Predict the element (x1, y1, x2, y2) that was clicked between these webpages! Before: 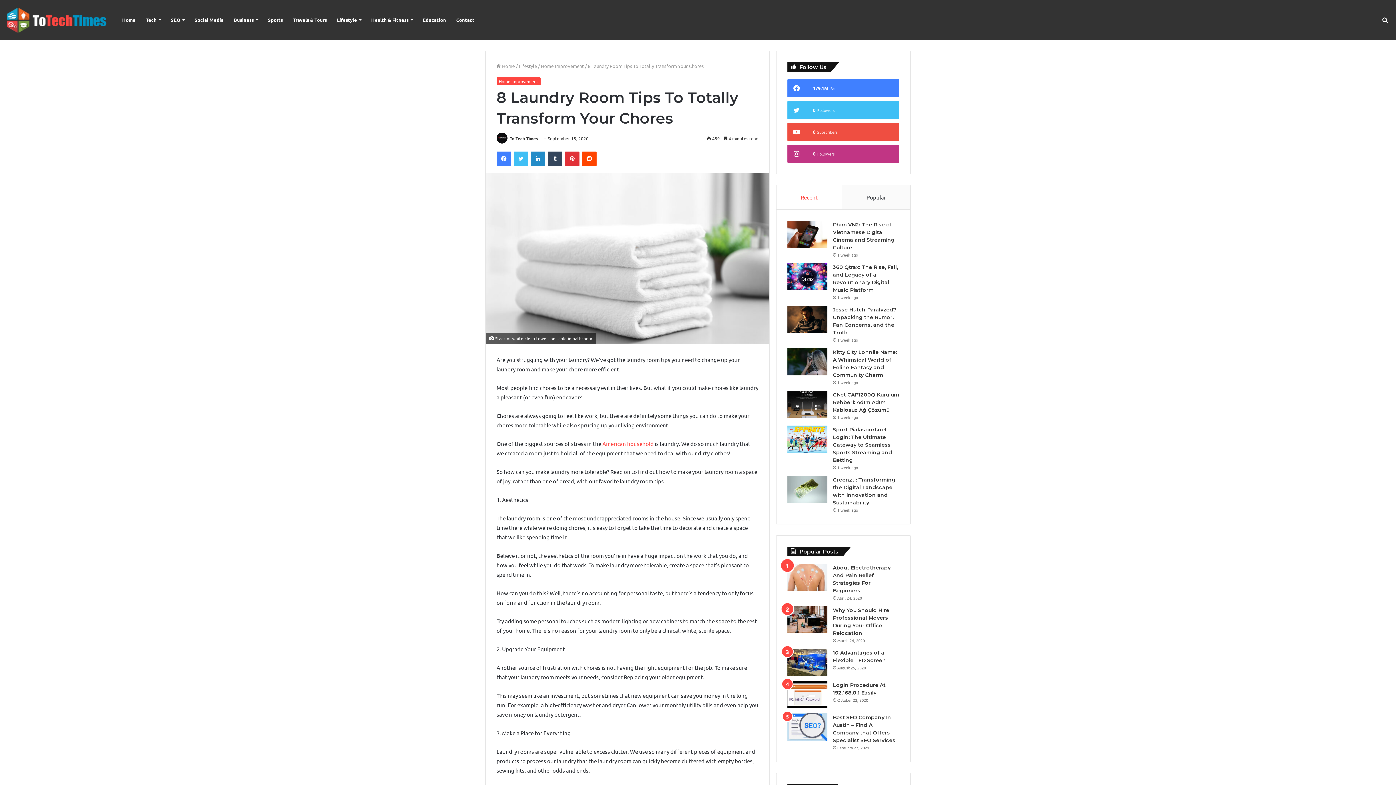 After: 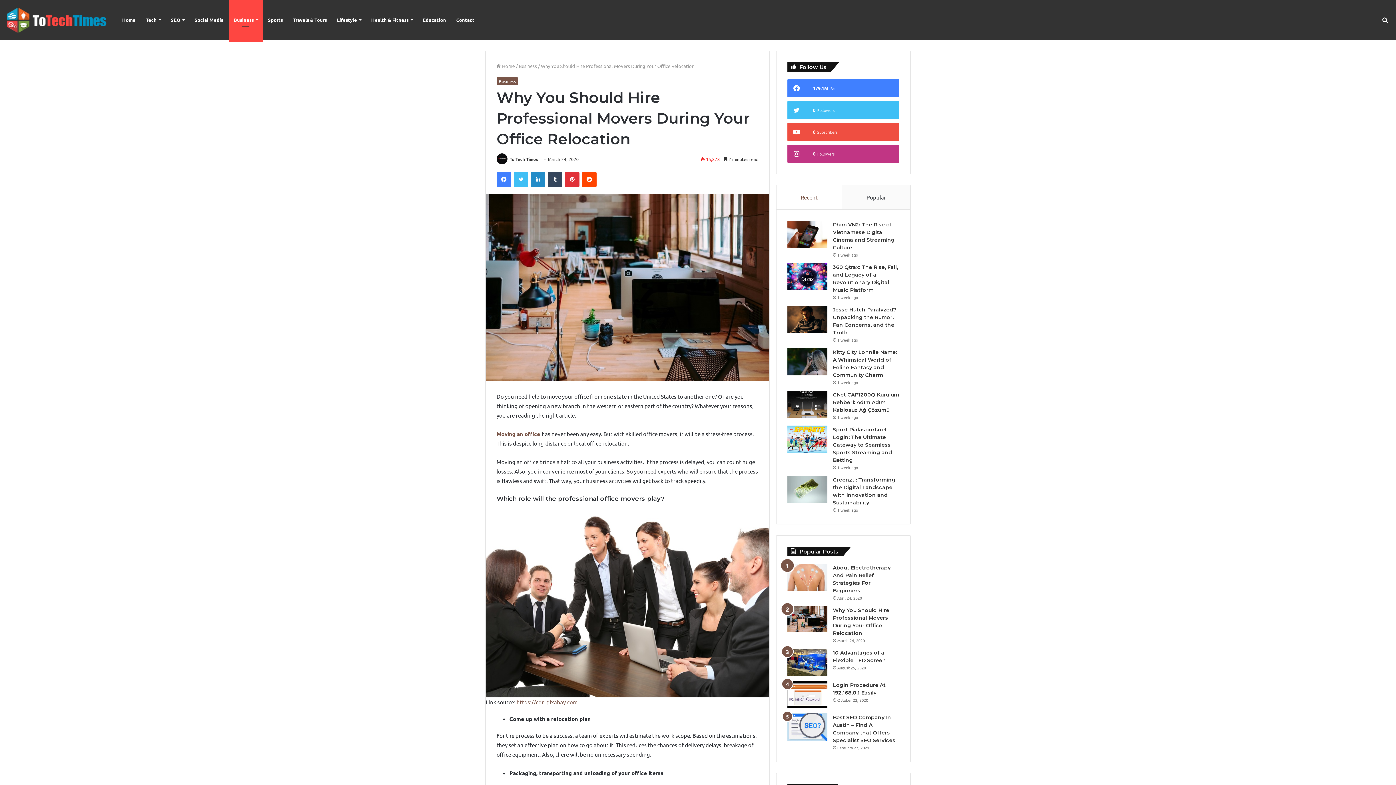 Action: bbox: (787, 606, 827, 632) label: Why You Should Hire Professional Movers During Your Office Relocation